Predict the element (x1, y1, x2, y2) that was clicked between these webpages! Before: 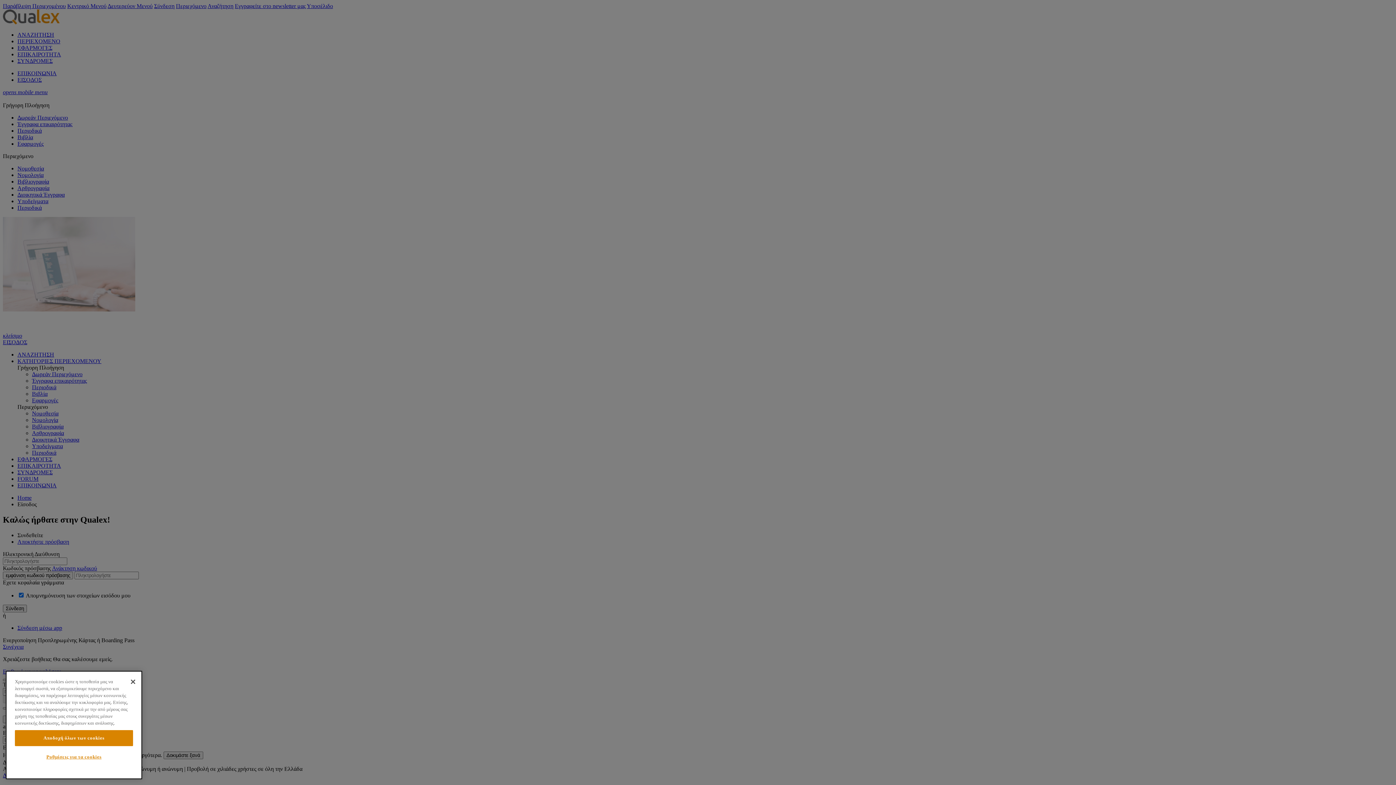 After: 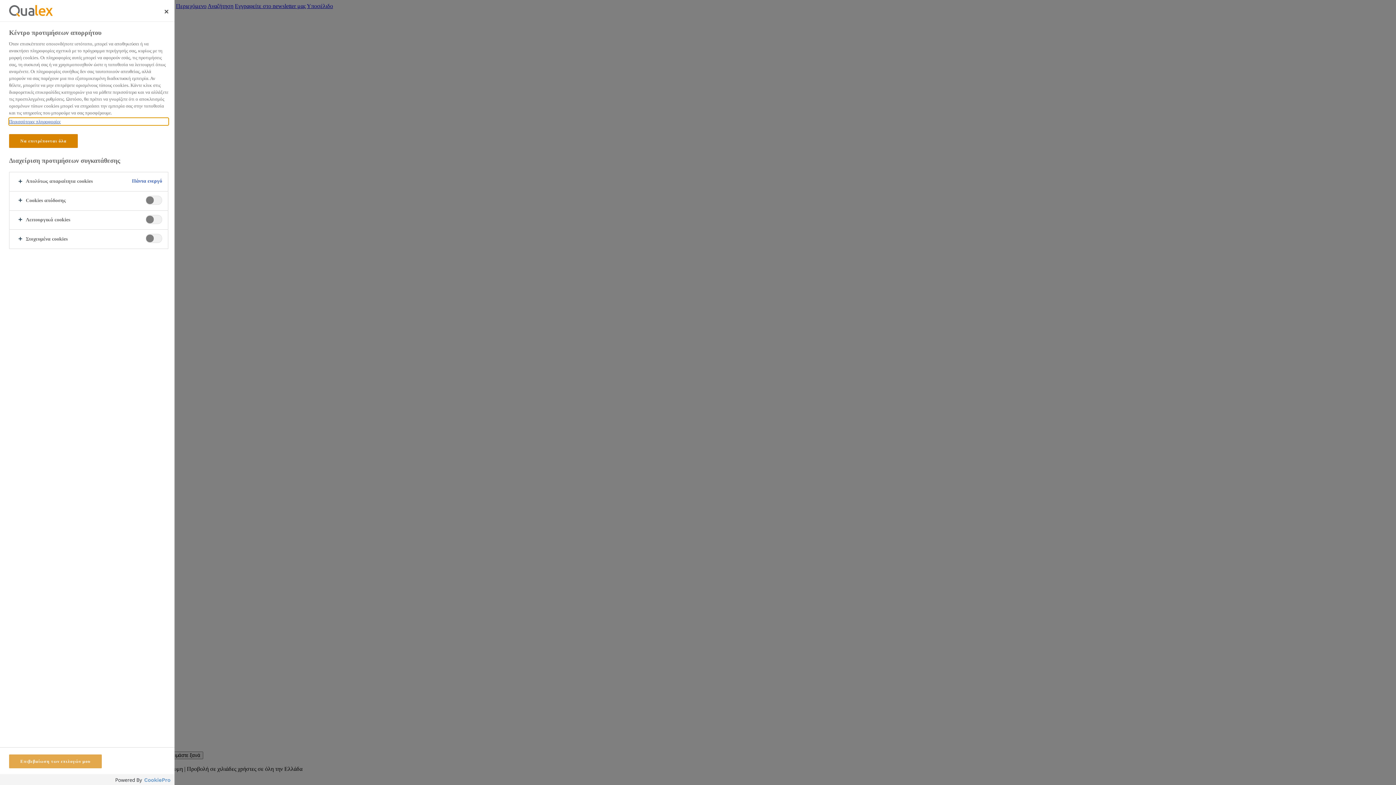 Action: bbox: (14, 752, 133, 768) label: Ρυθμίσεις για τα cookies